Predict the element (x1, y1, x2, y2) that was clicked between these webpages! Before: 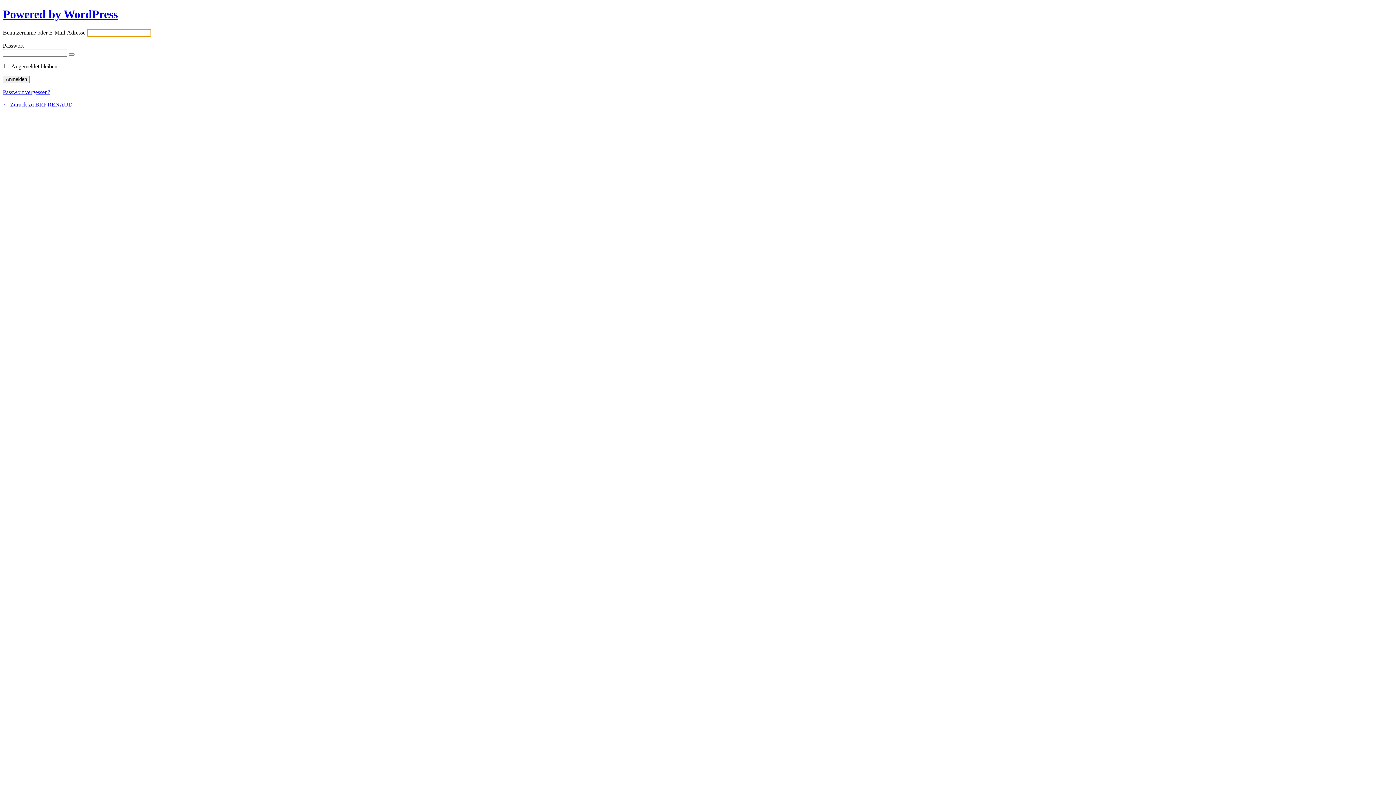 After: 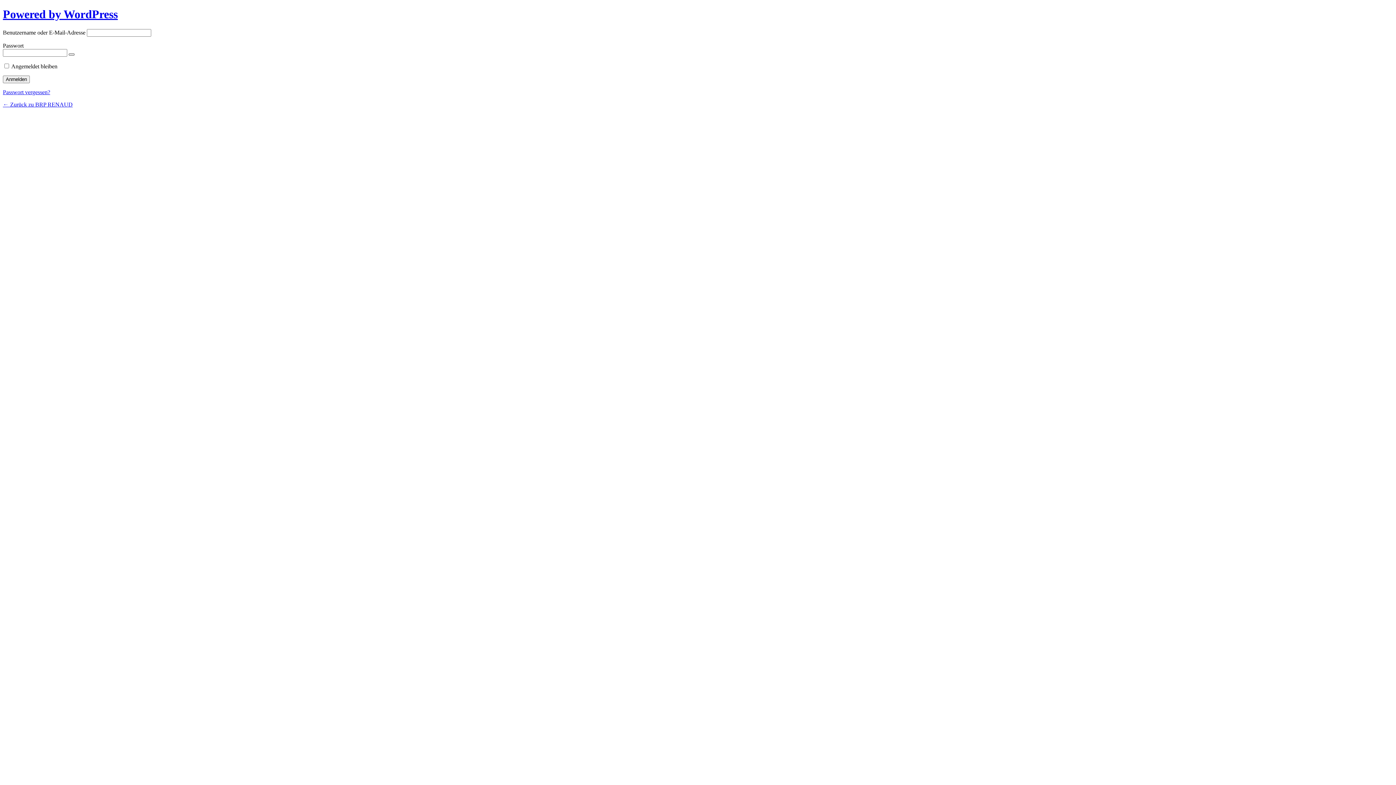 Action: bbox: (68, 53, 74, 55) label: Passwort anzeigen